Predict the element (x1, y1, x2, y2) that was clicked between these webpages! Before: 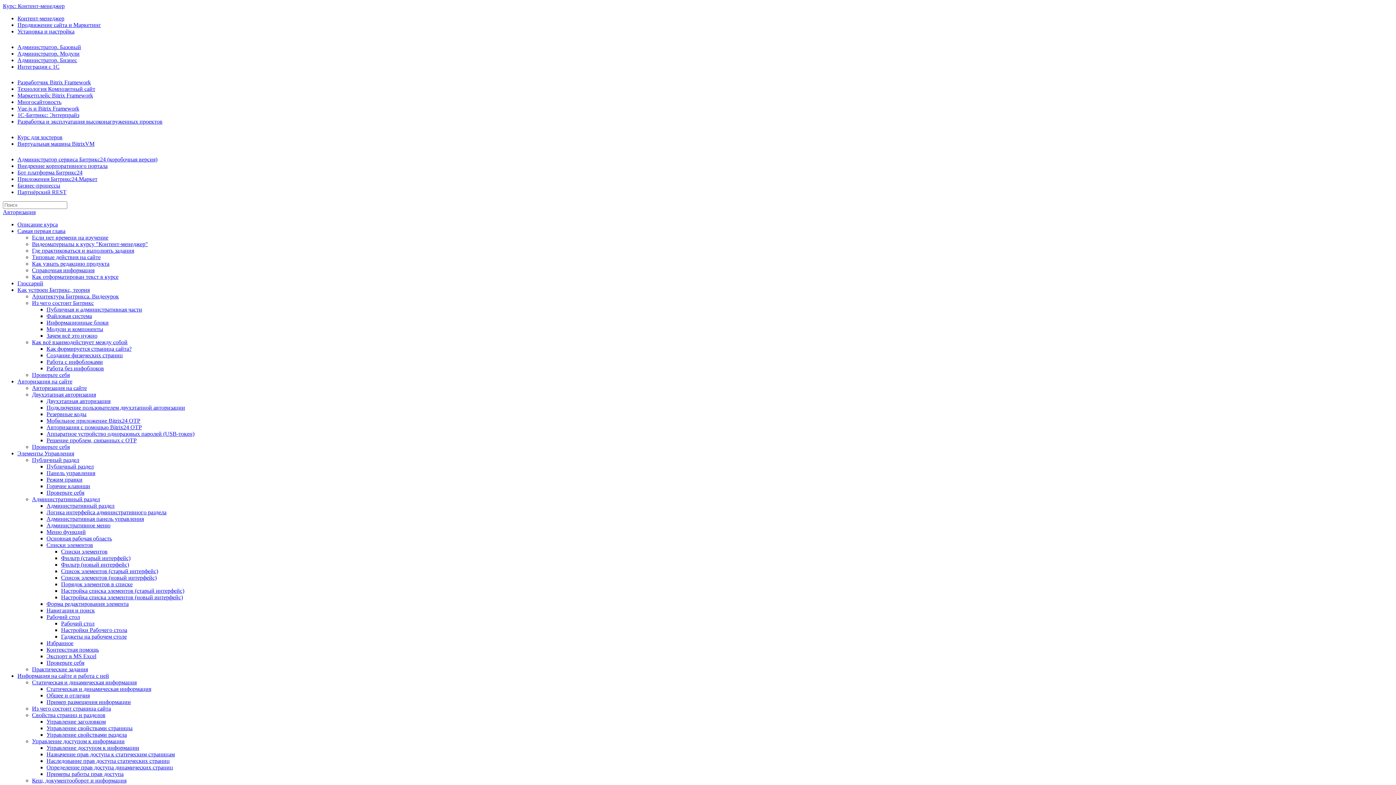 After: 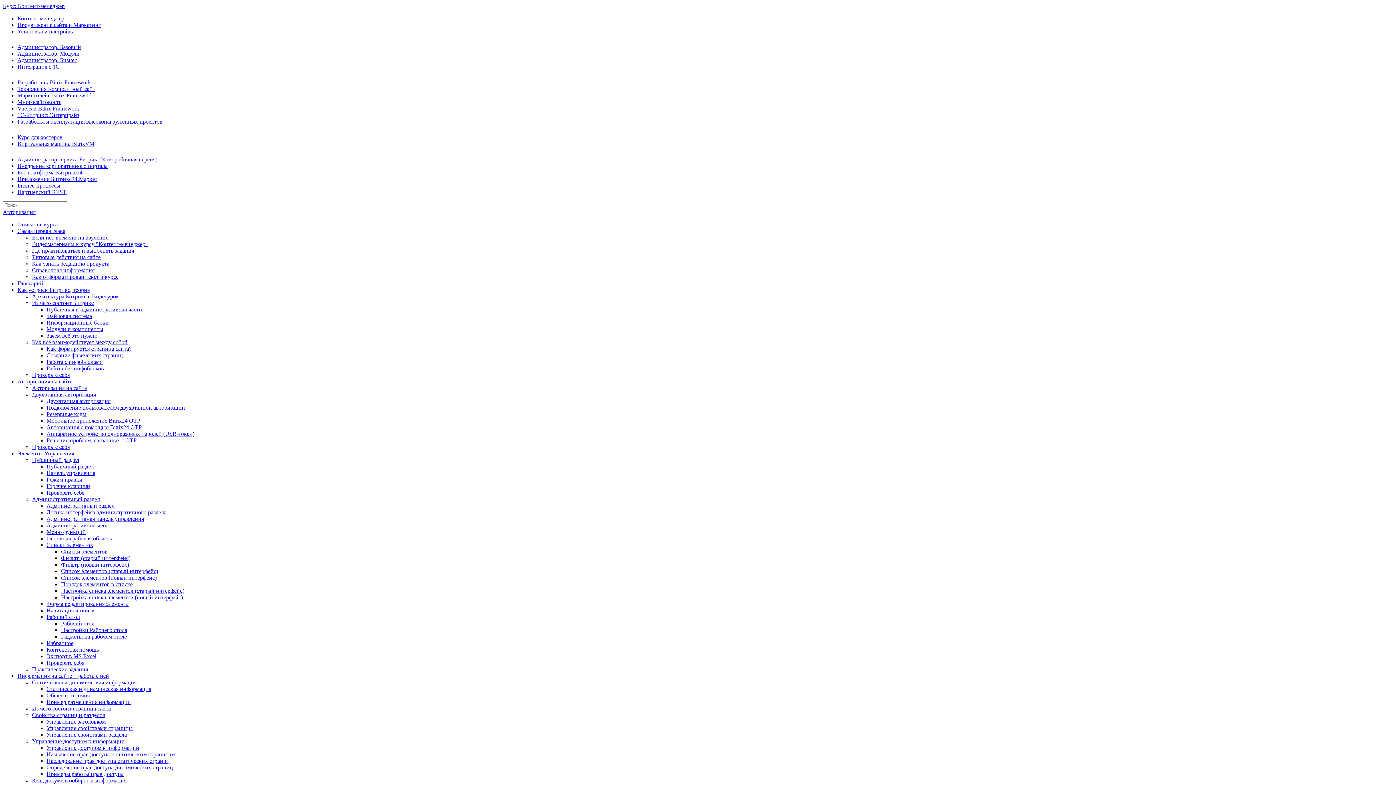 Action: label: Глоссарий bbox: (17, 280, 43, 286)